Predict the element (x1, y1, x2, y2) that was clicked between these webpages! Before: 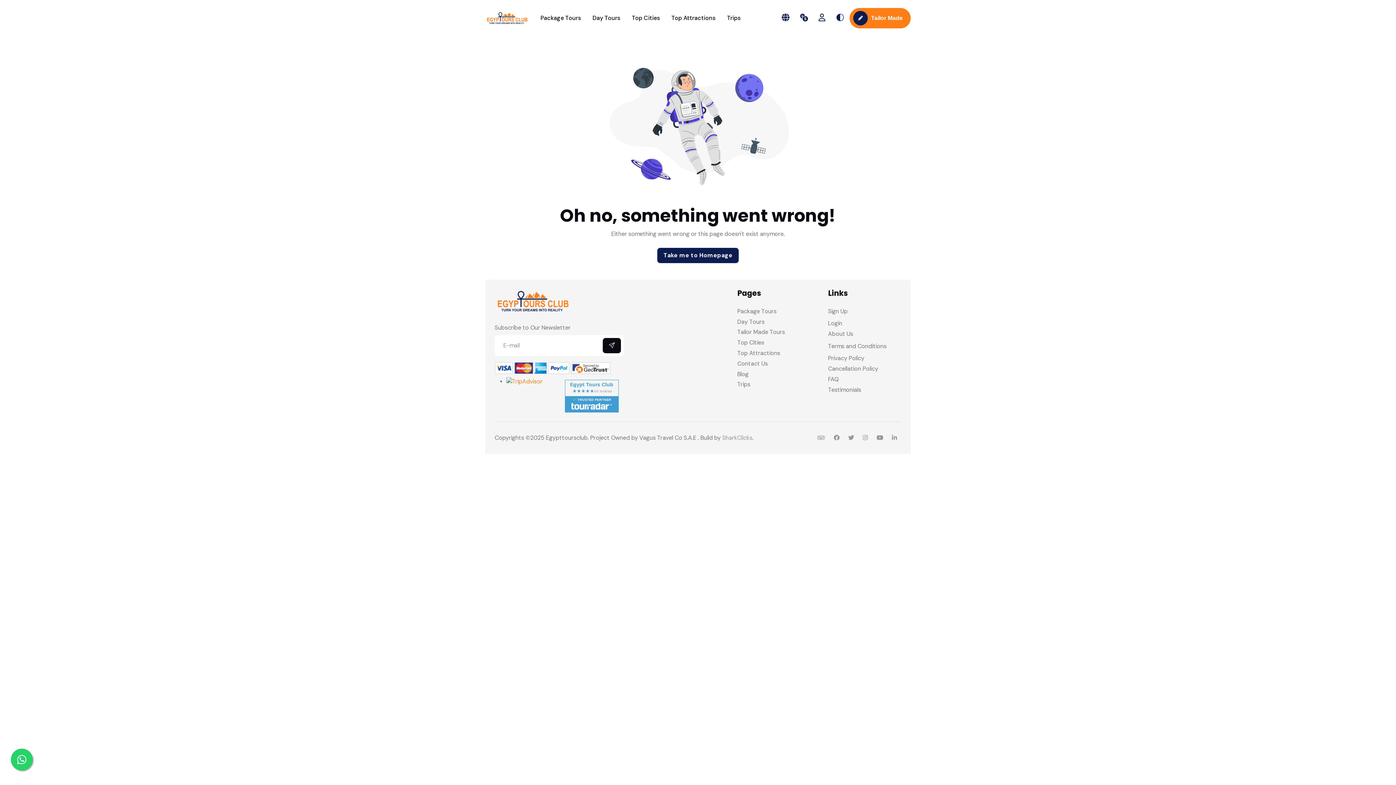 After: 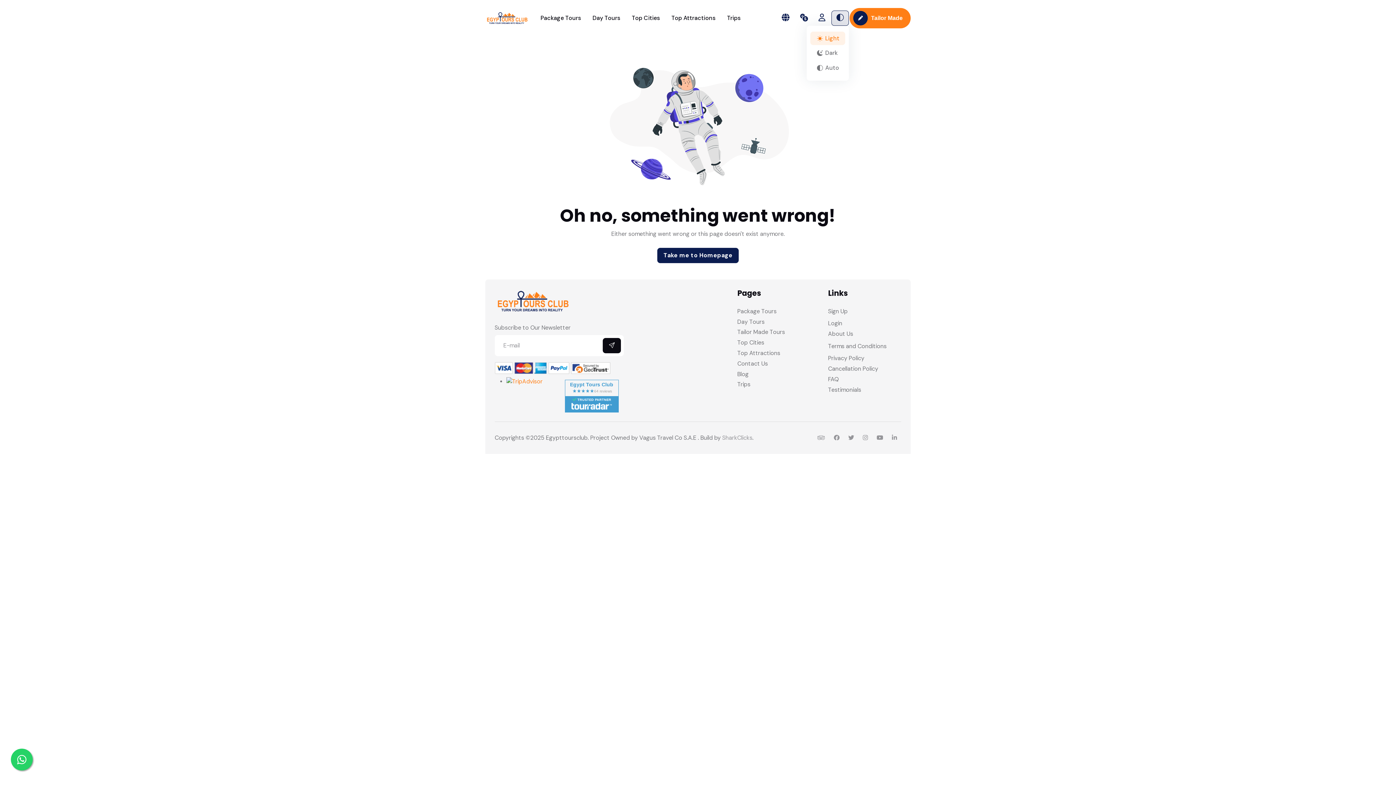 Action: bbox: (831, 10, 849, 25)